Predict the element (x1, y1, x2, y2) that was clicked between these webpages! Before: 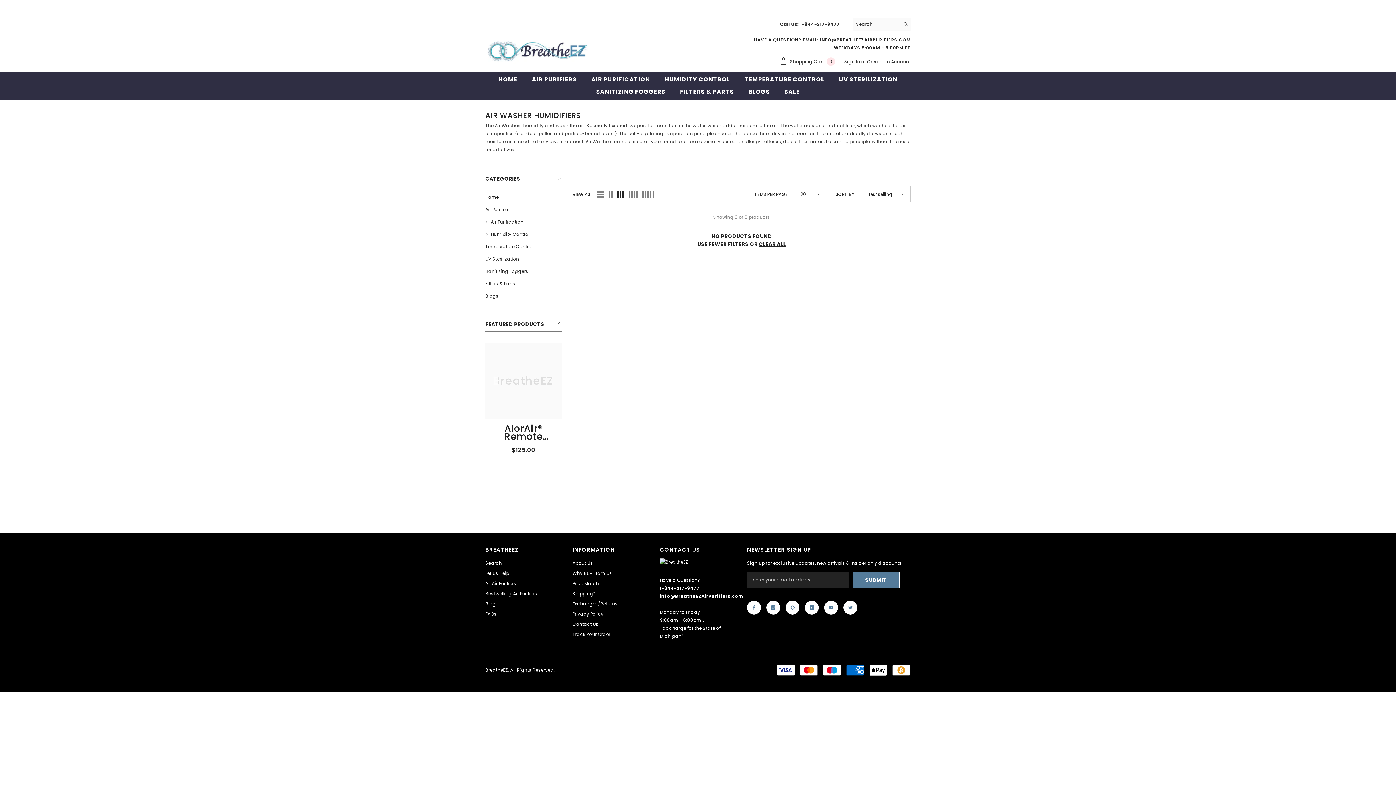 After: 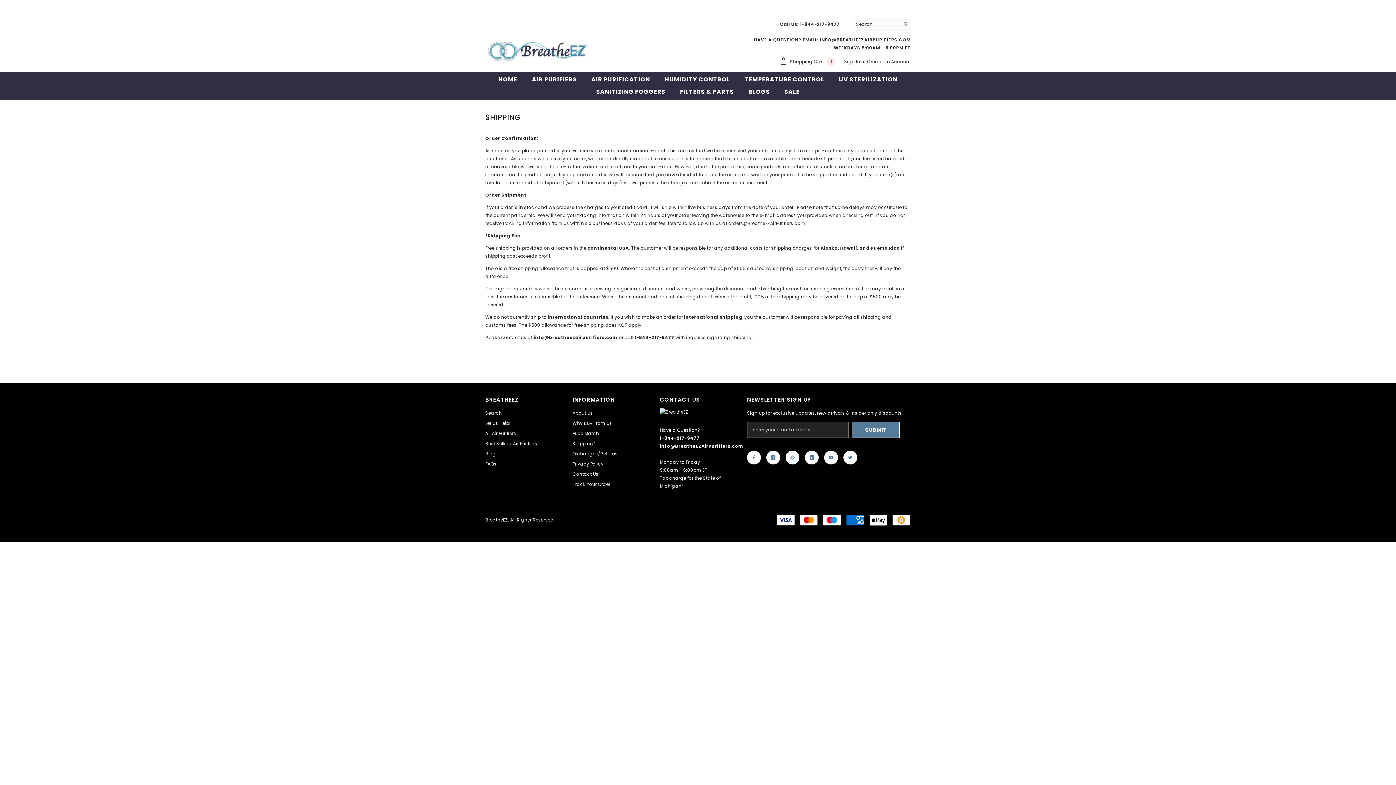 Action: bbox: (572, 589, 595, 599) label: Shipping*